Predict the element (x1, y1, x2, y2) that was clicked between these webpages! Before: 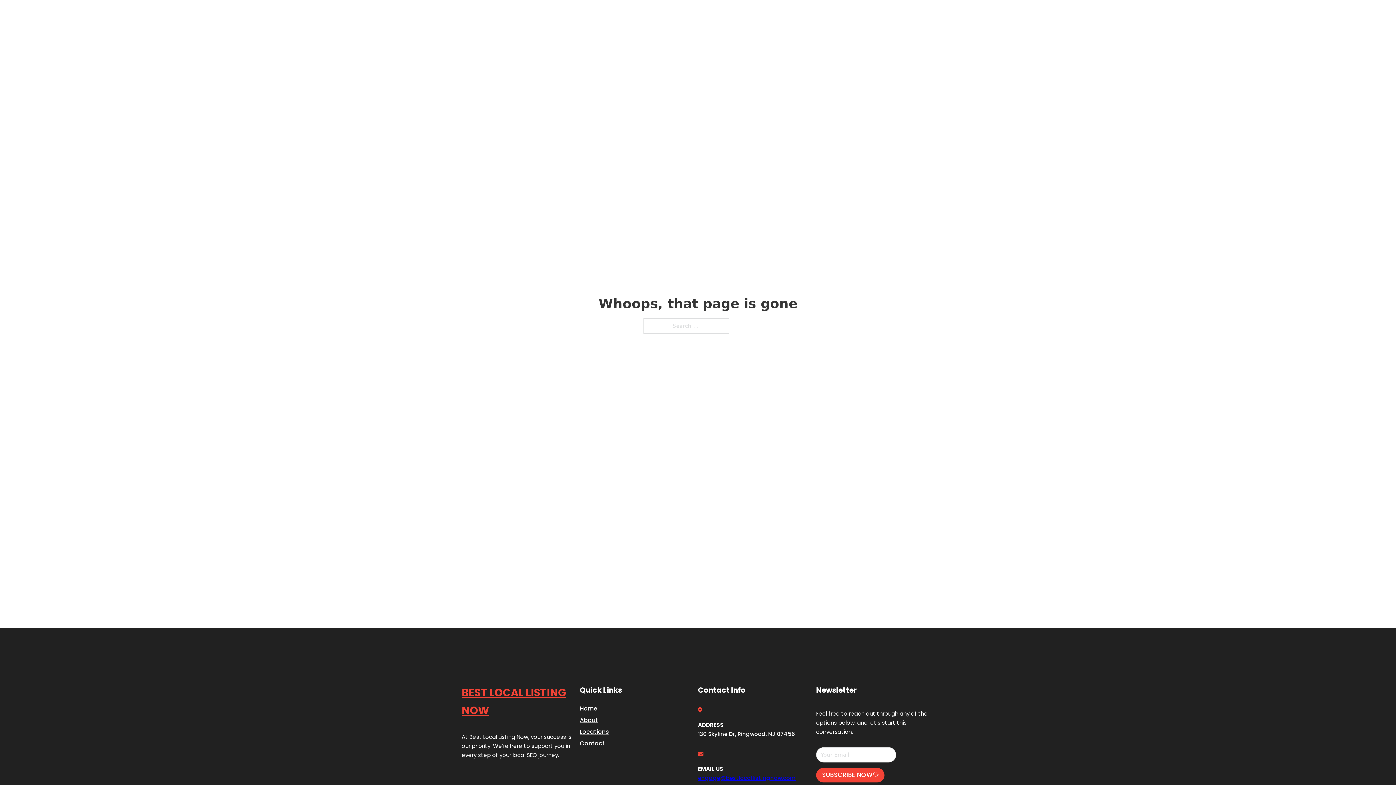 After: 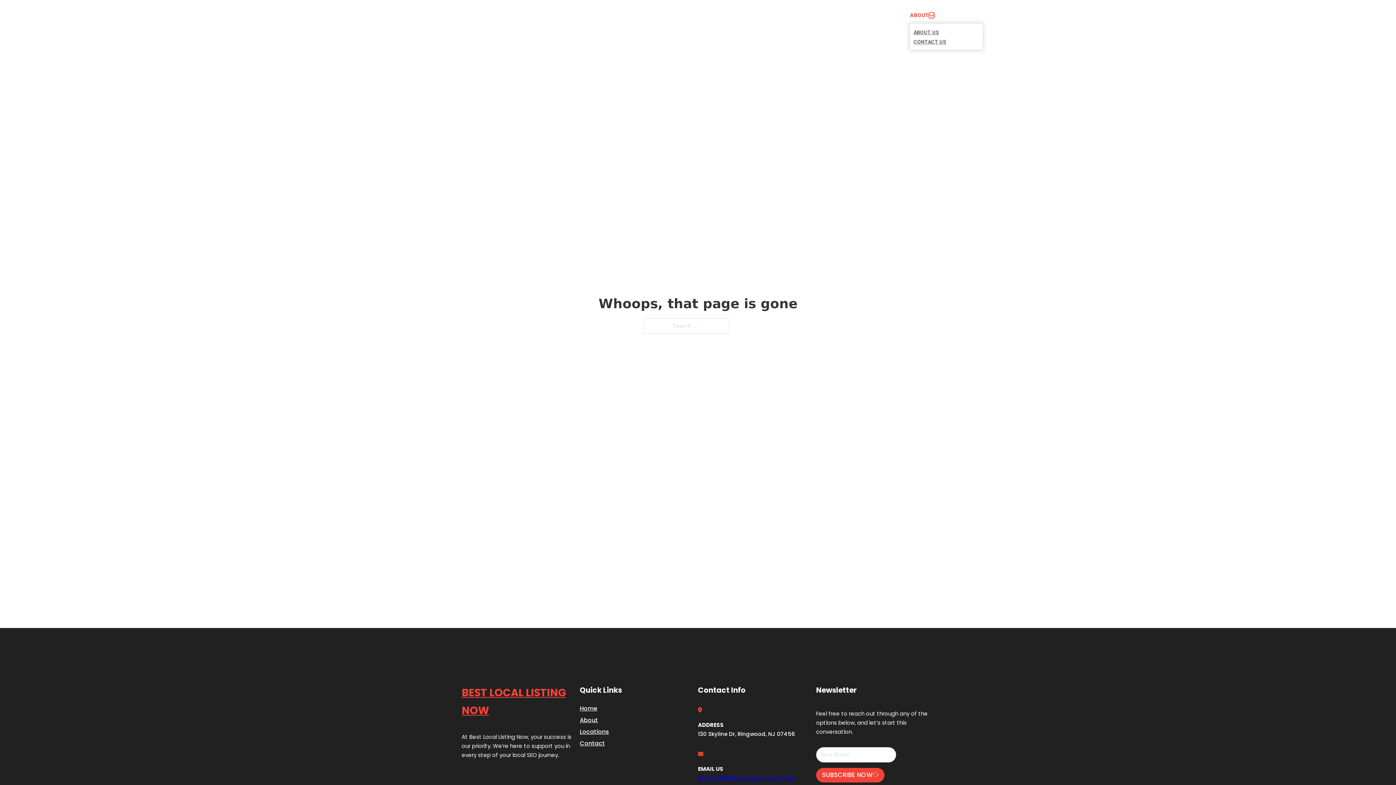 Action: bbox: (929, 12, 934, 18) label: Toggle dropdown